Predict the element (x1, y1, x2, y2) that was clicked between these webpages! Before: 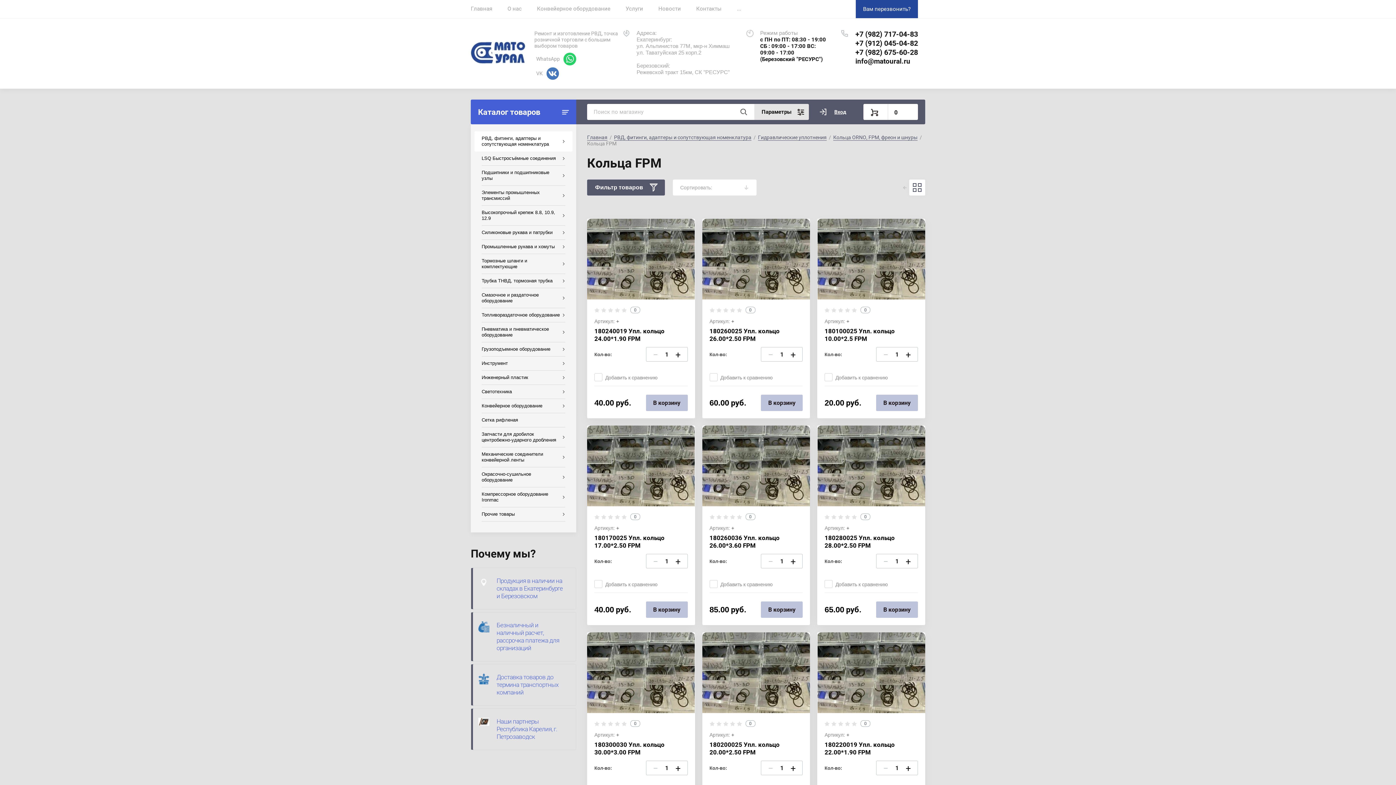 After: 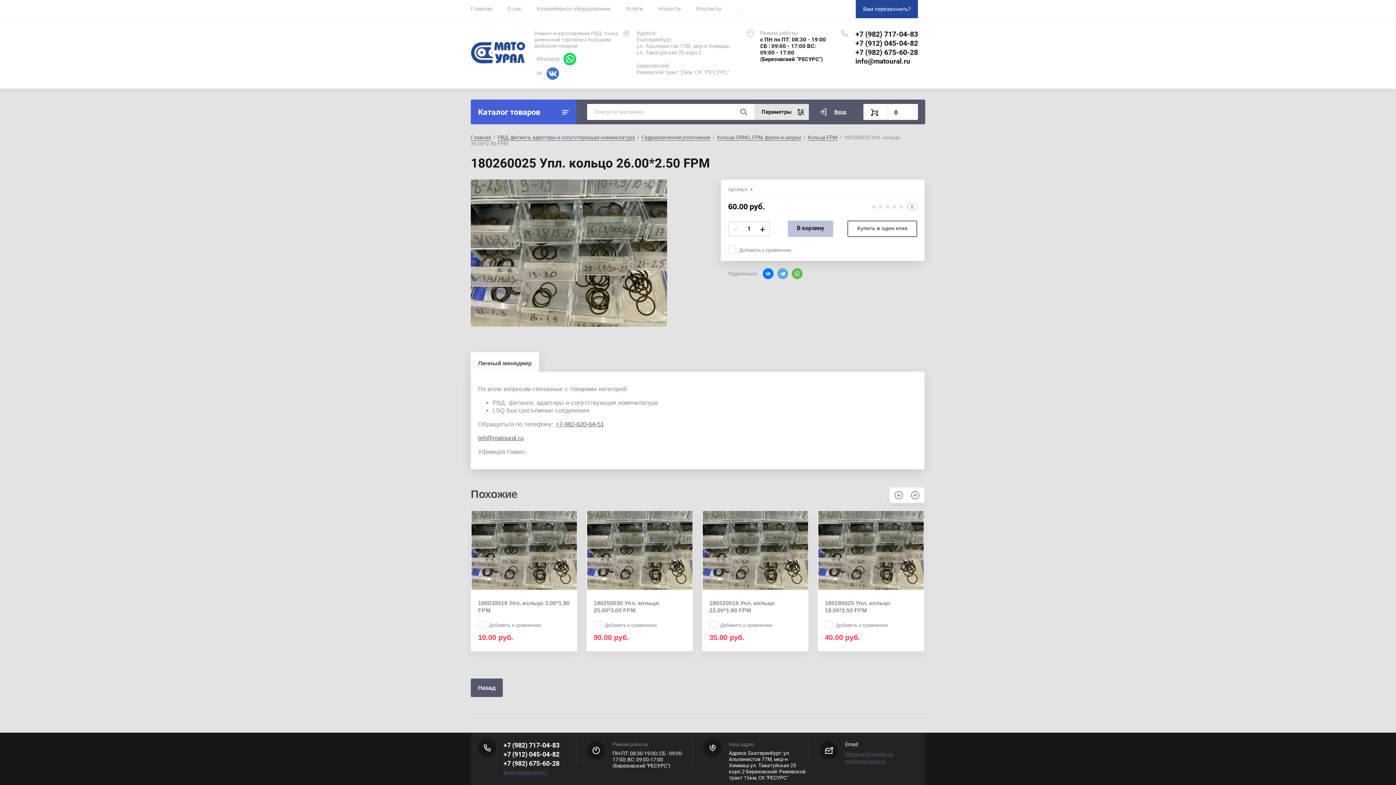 Action: label: 180260025 Упл. кольцо 26.00*2.50 FPM bbox: (709, 327, 779, 343)